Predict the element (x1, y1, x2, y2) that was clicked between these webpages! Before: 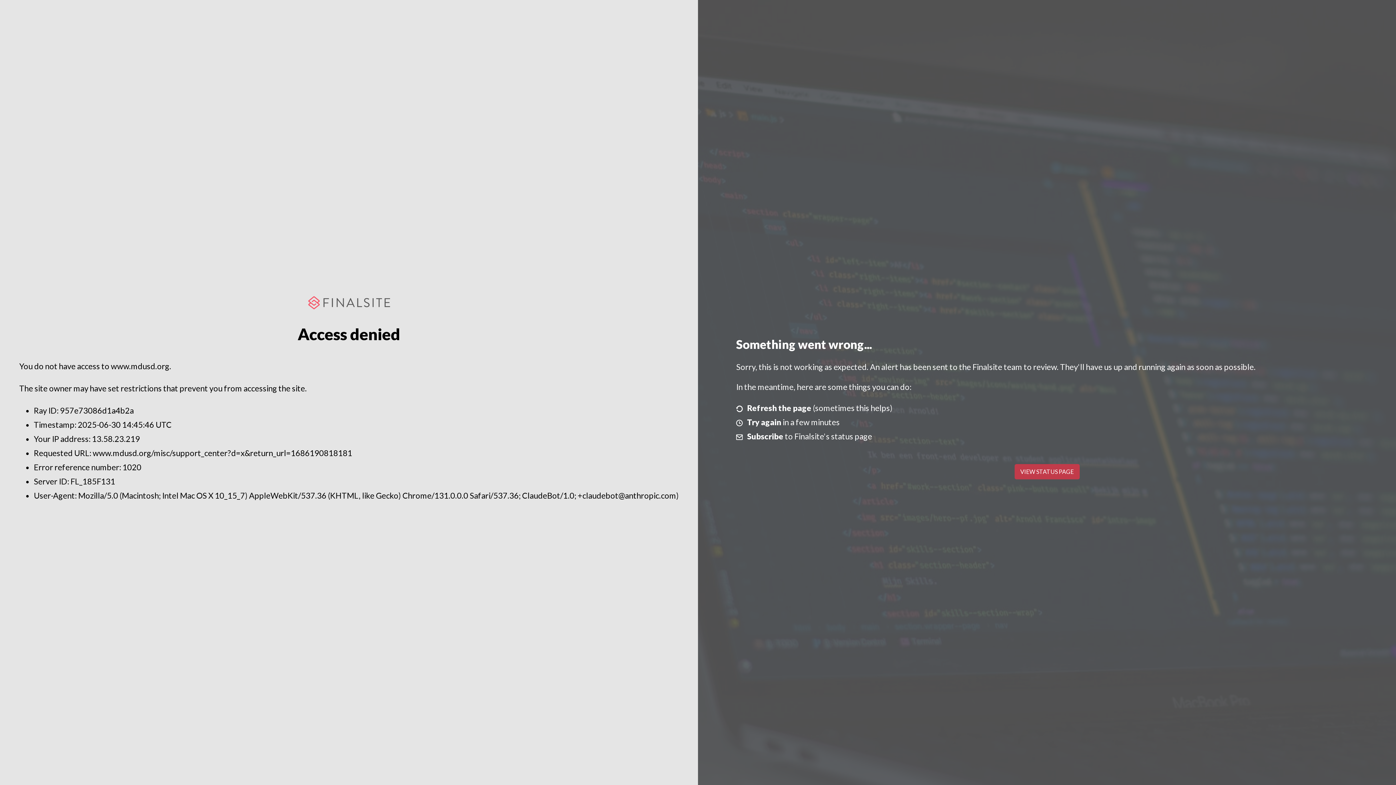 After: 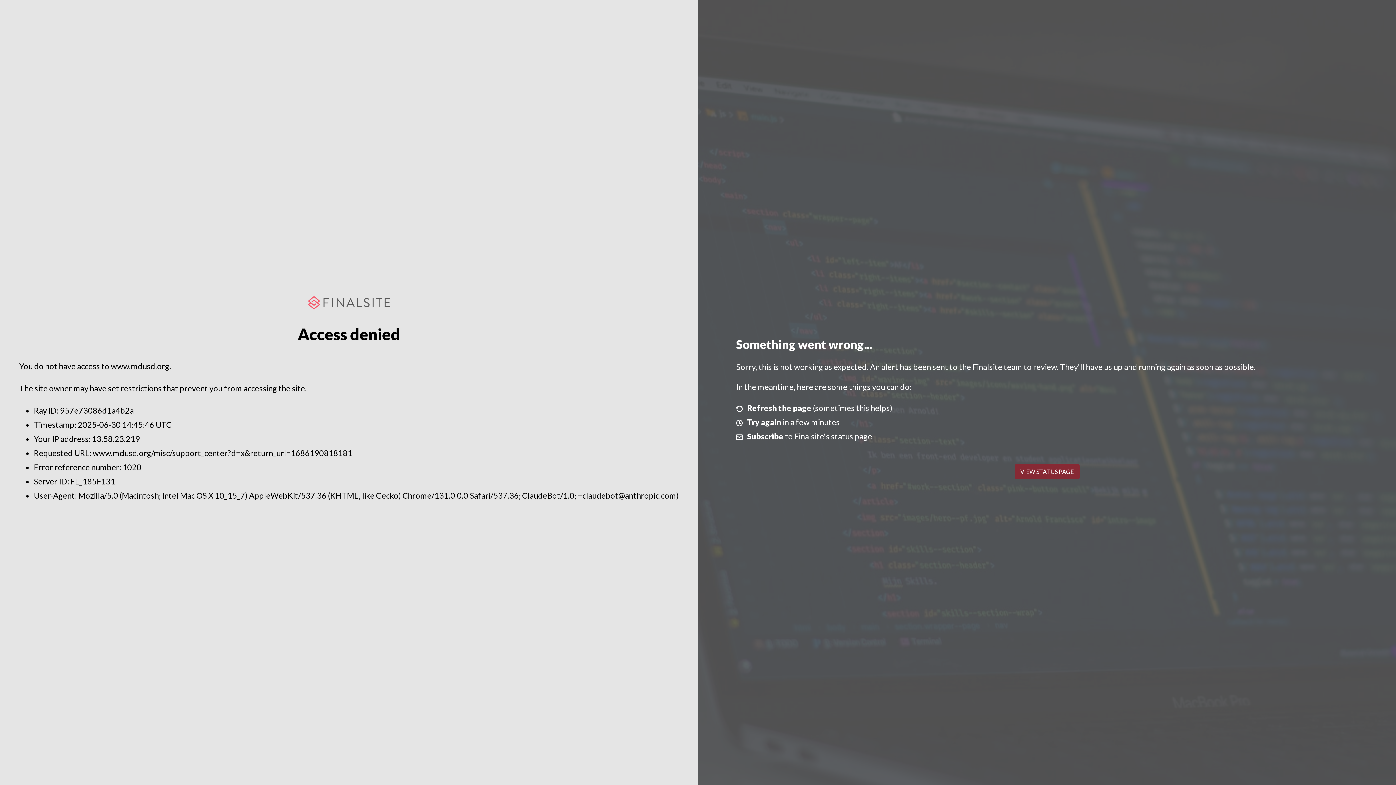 Action: bbox: (1014, 464, 1079, 479) label: VIEW STATUS PAGE